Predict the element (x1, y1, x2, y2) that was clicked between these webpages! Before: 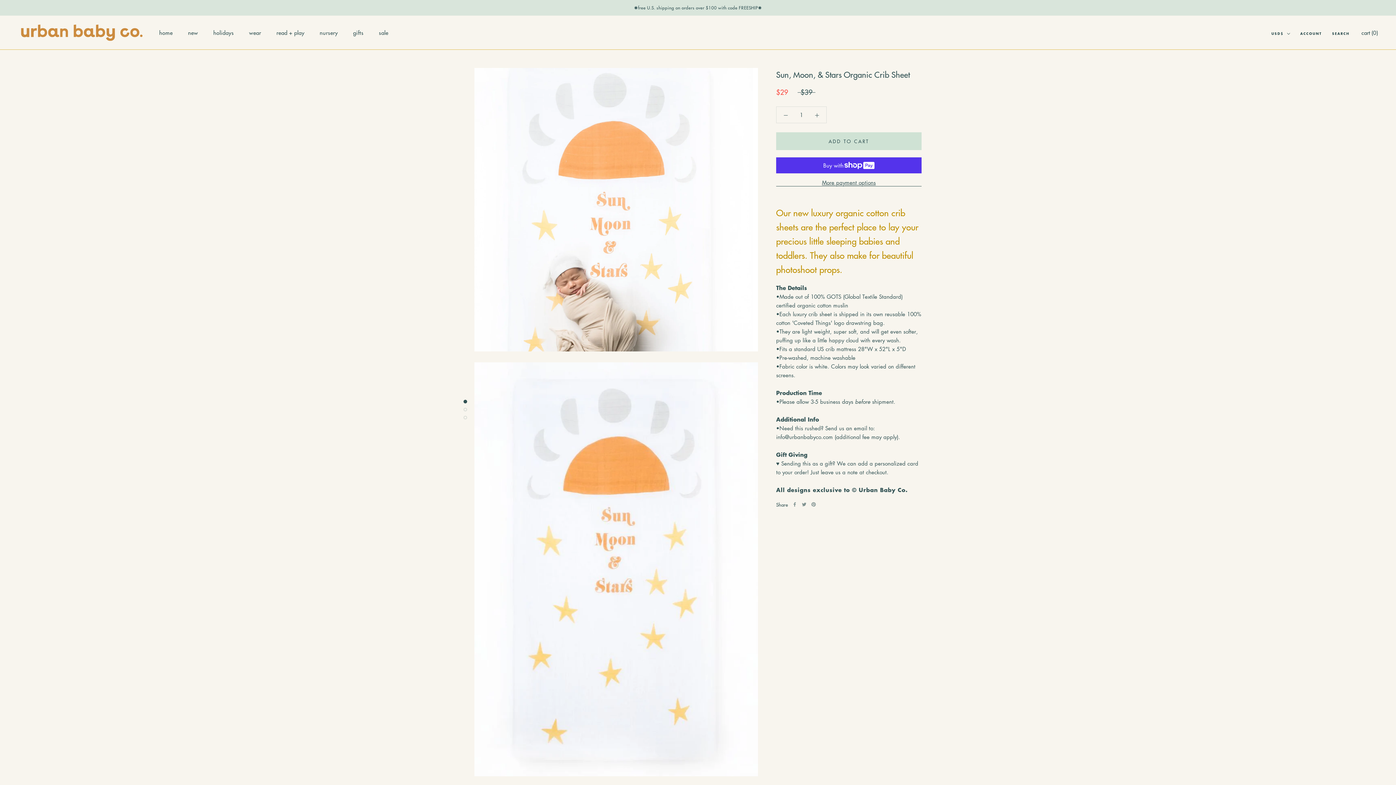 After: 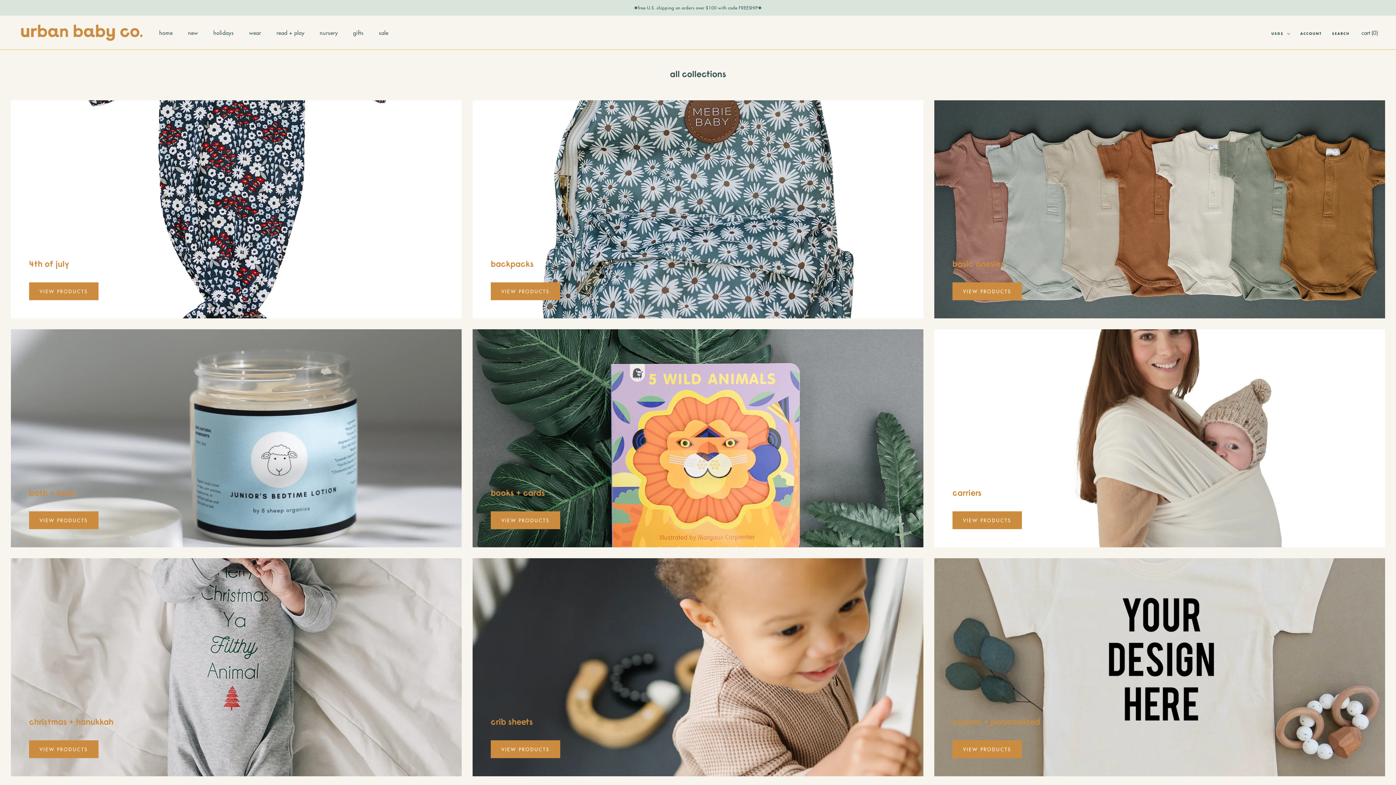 Action: bbox: (249, 28, 261, 36) label: wear
wear